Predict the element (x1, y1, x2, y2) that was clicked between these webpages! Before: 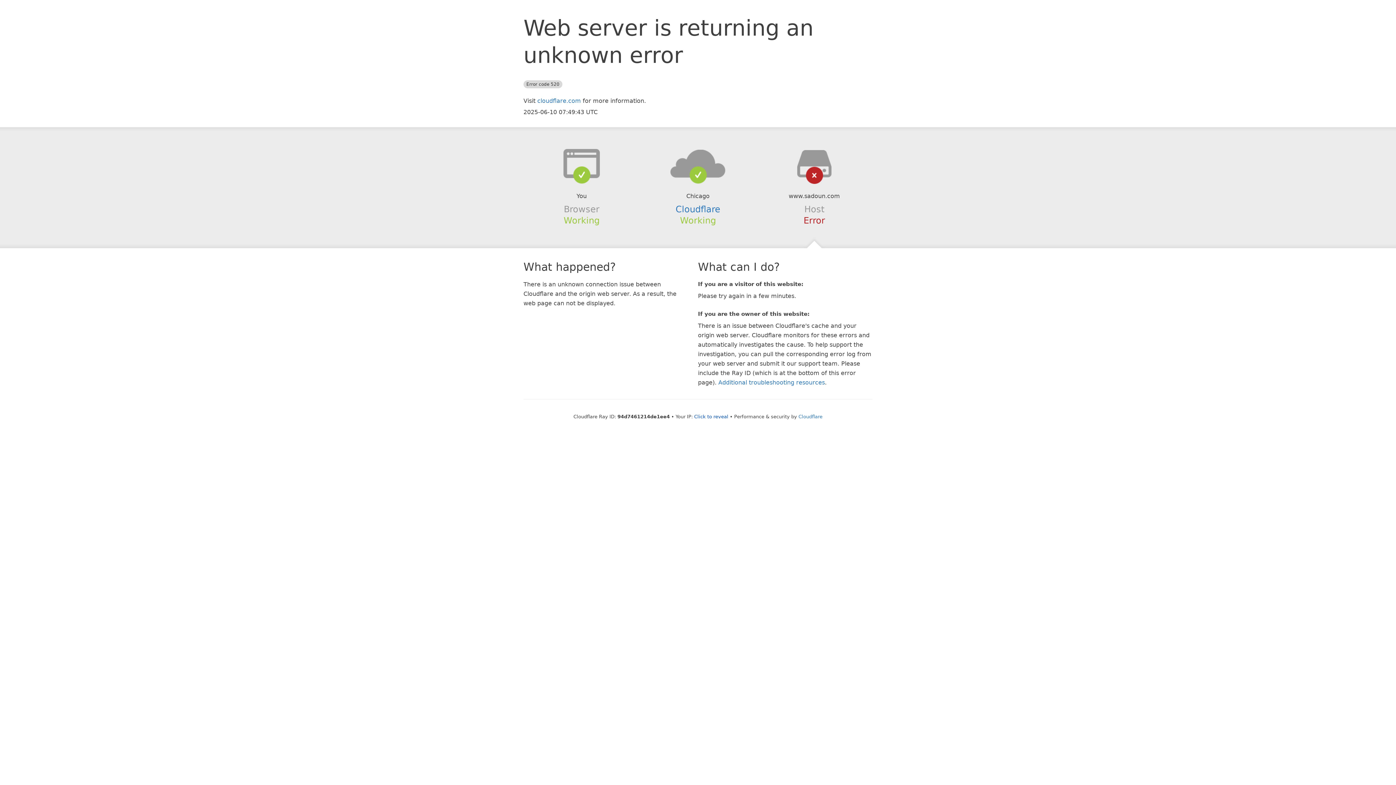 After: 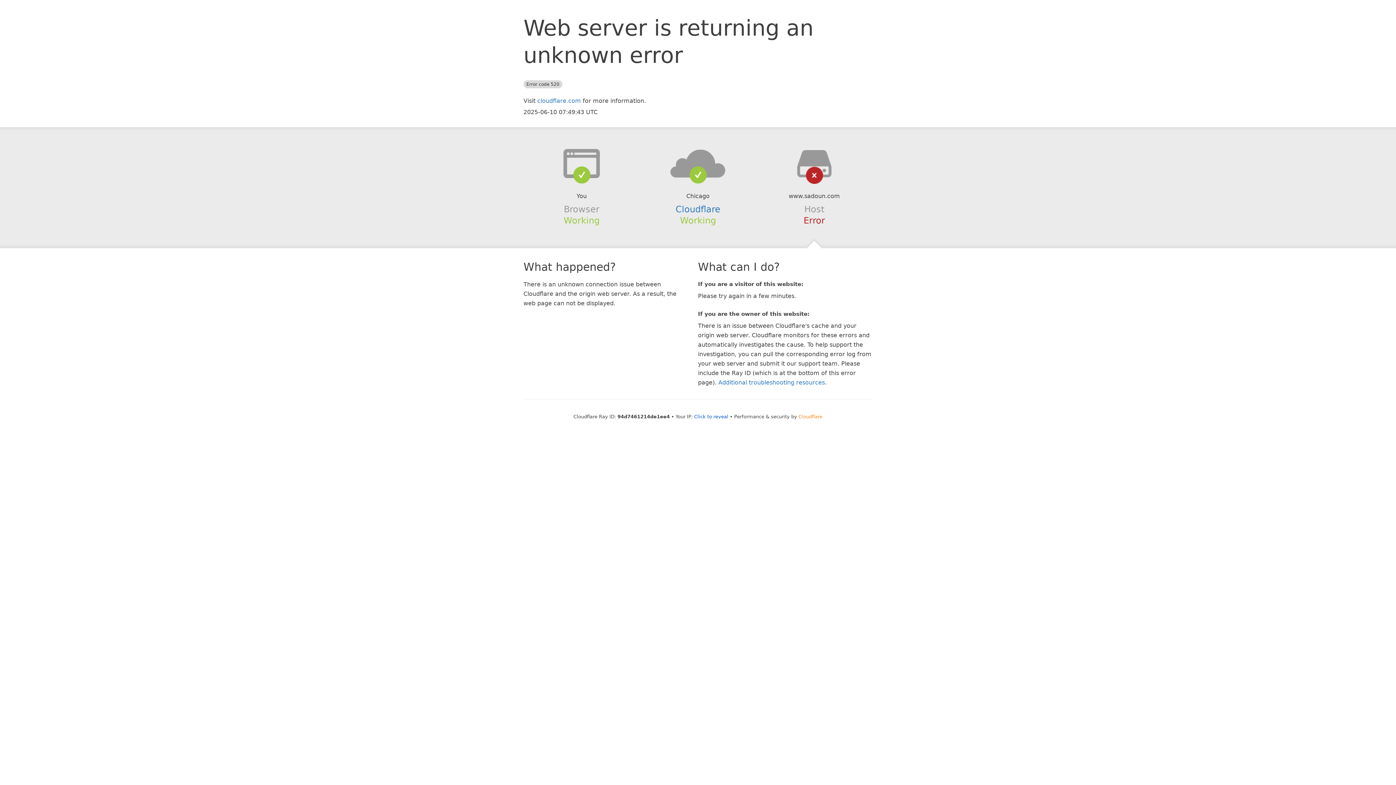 Action: bbox: (798, 414, 822, 419) label: Cloudflare